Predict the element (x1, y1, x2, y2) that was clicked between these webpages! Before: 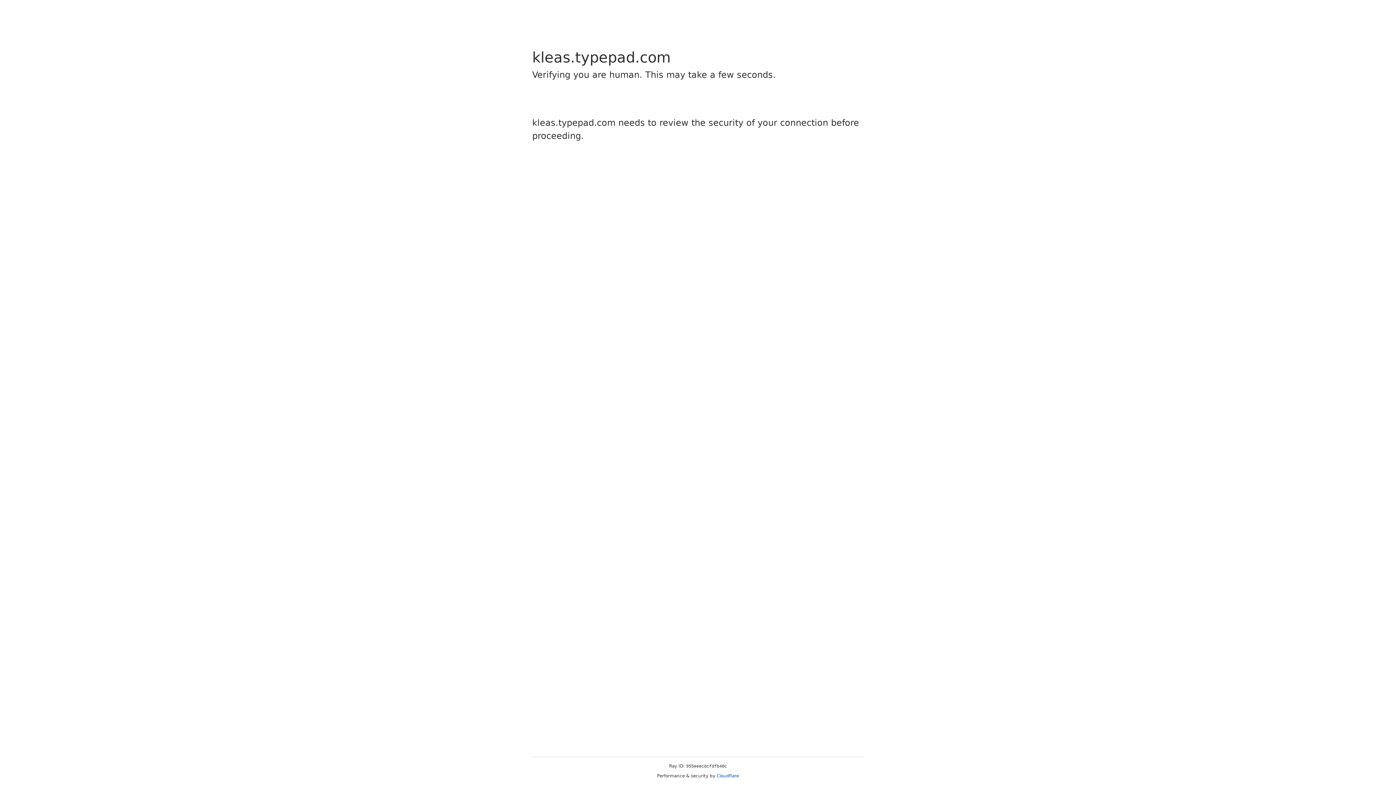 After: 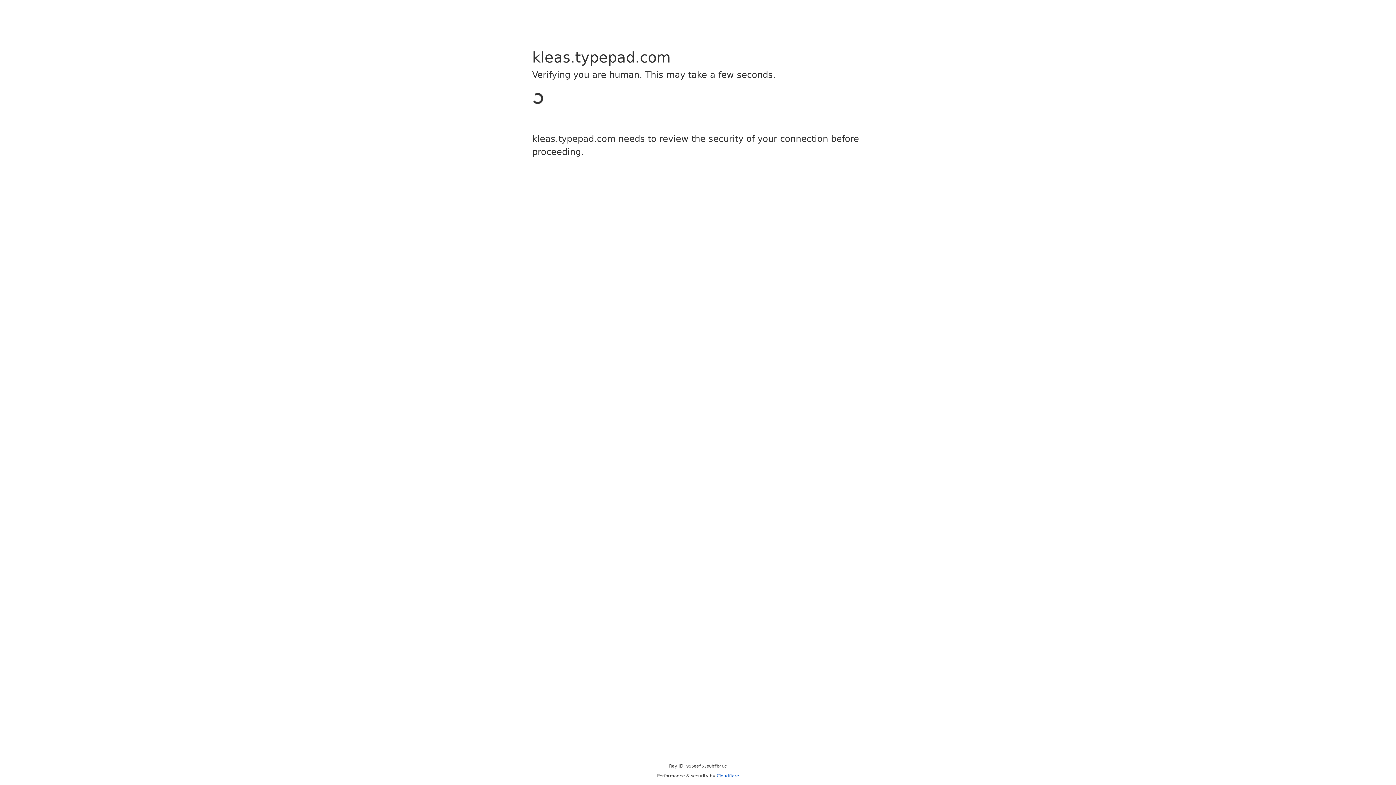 Action: label: Cloudflare bbox: (716, 773, 739, 778)